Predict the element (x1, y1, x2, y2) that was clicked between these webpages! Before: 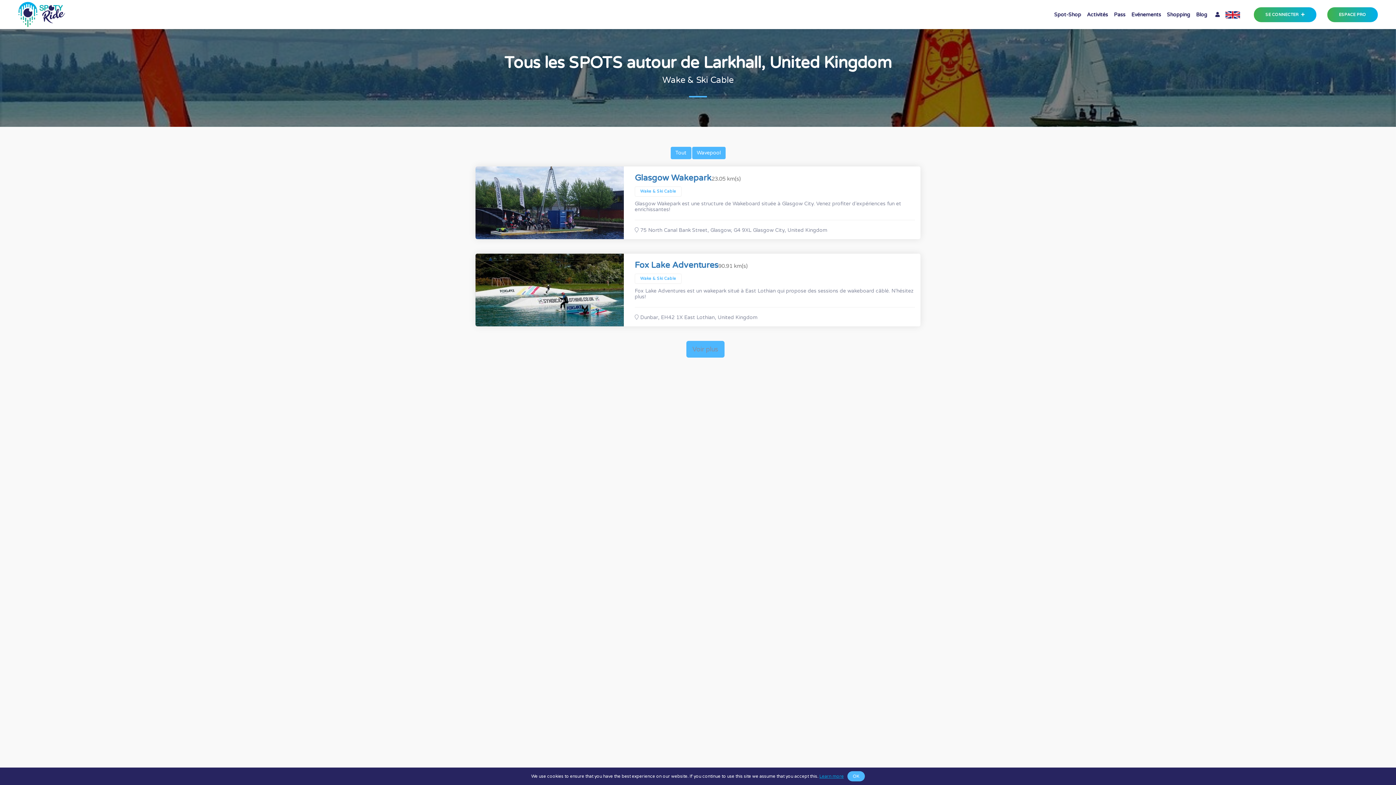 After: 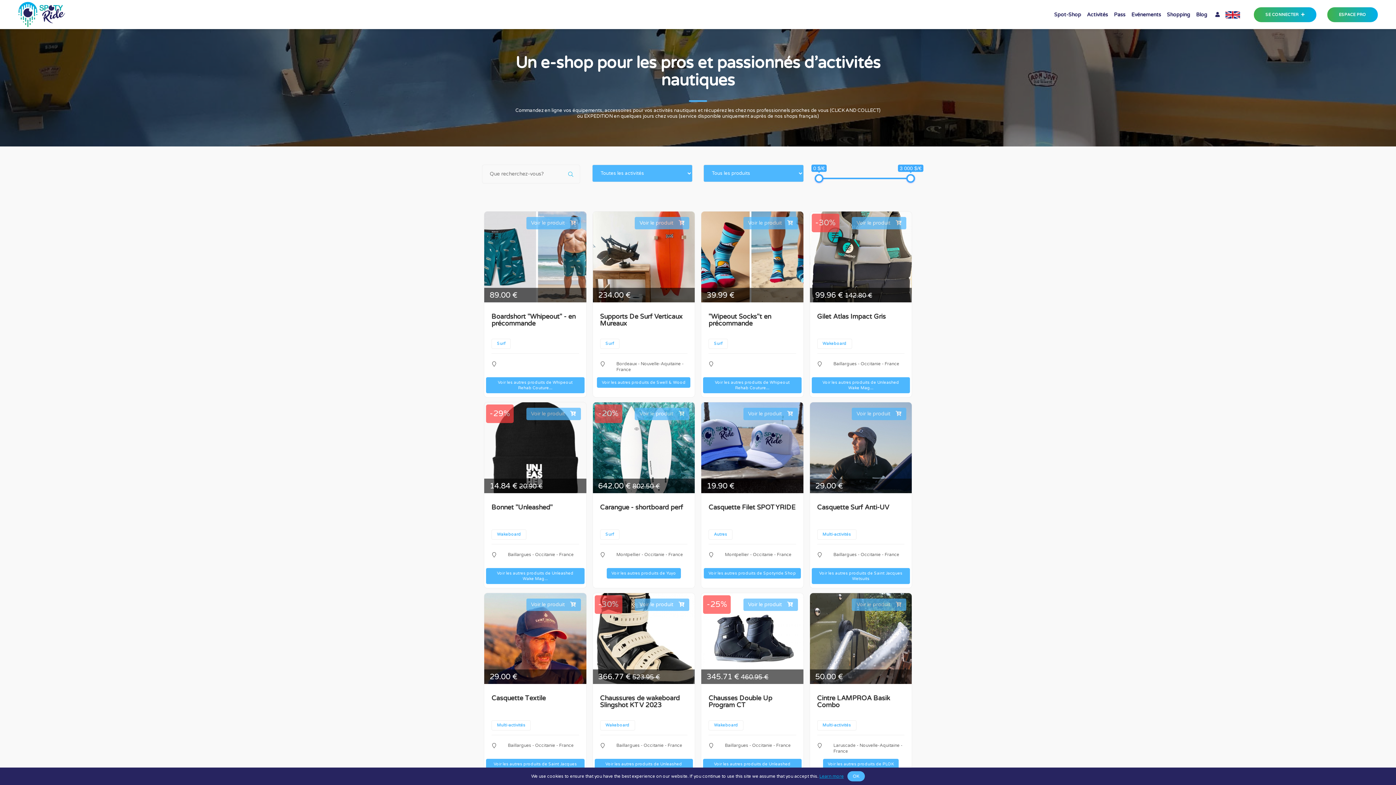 Action: label: Shopping bbox: (1164, 6, 1193, 22)